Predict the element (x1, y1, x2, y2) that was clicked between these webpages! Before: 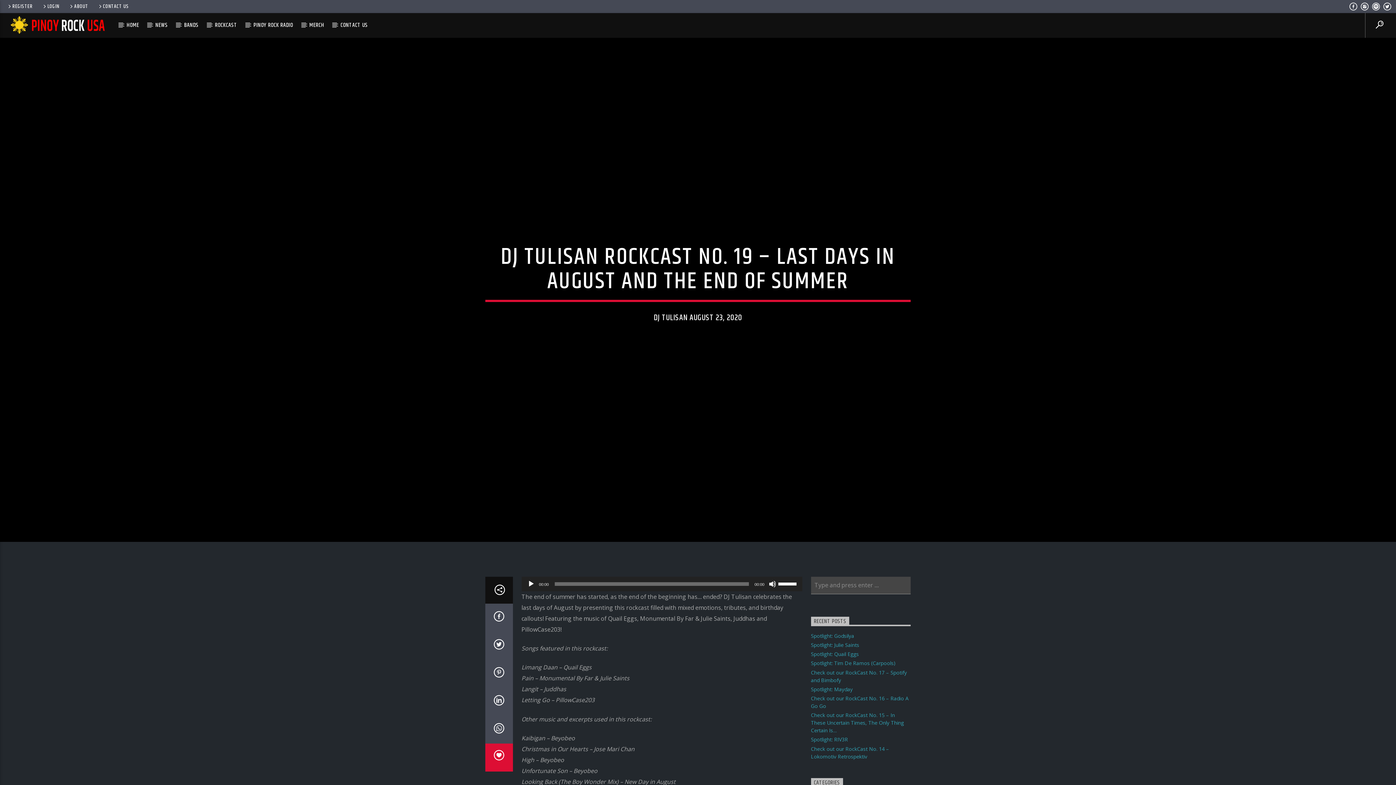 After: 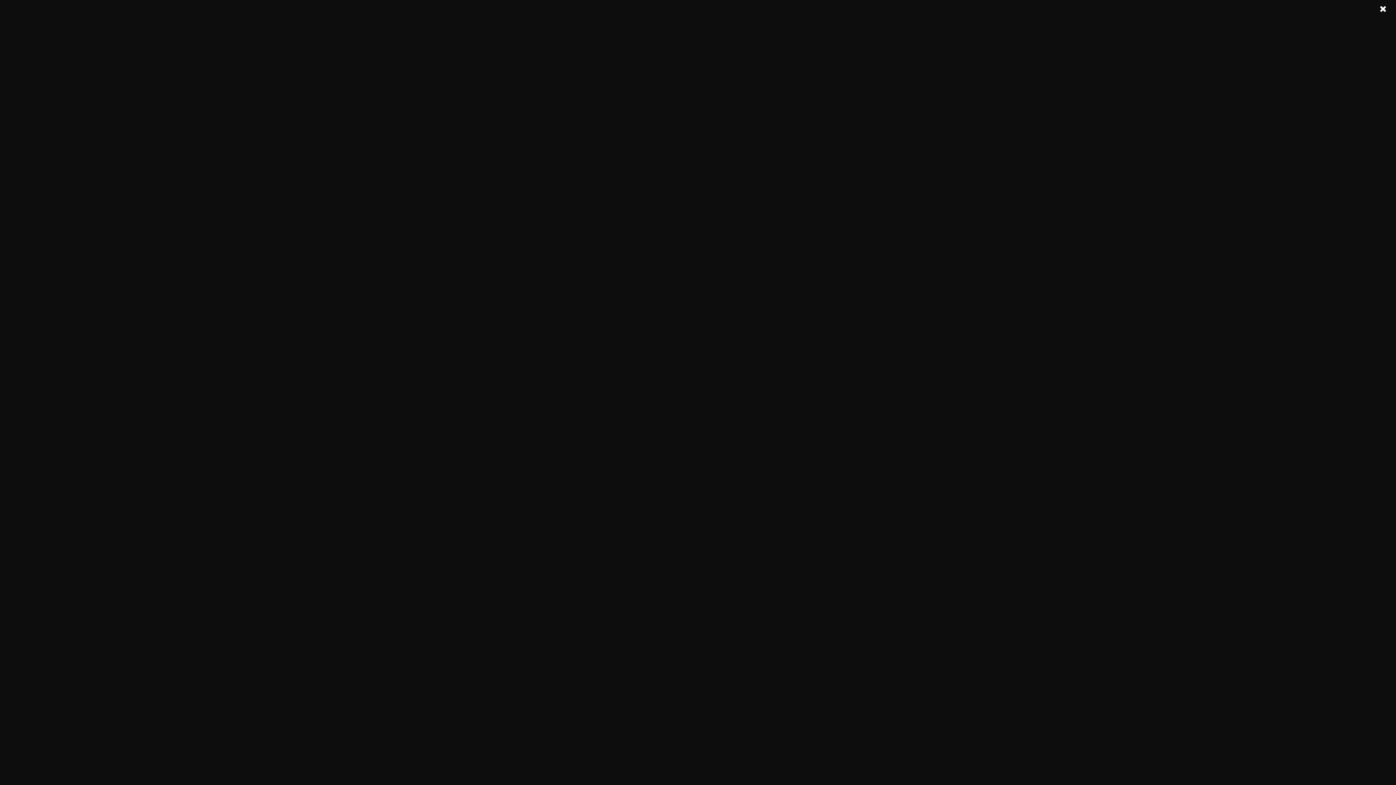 Action: bbox: (485, 687, 512, 715)